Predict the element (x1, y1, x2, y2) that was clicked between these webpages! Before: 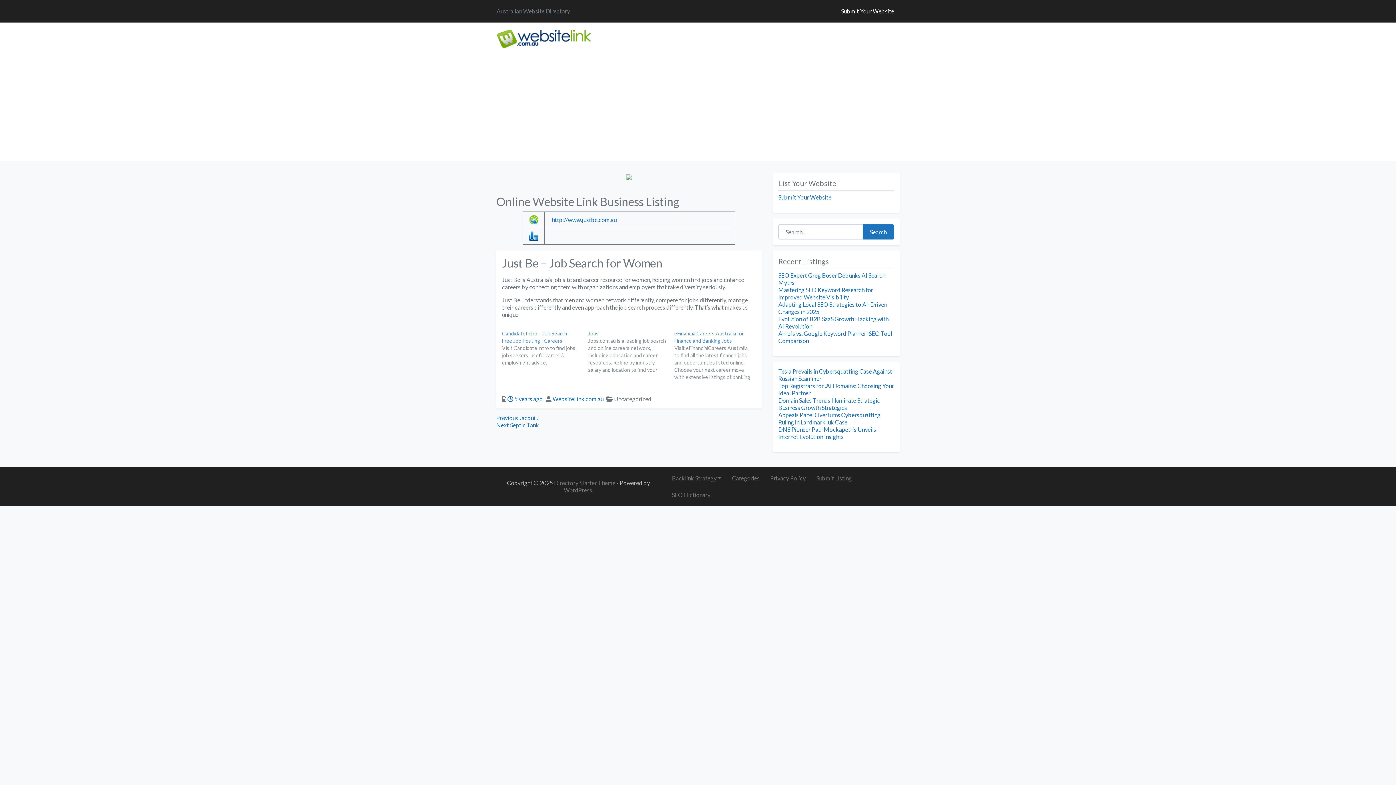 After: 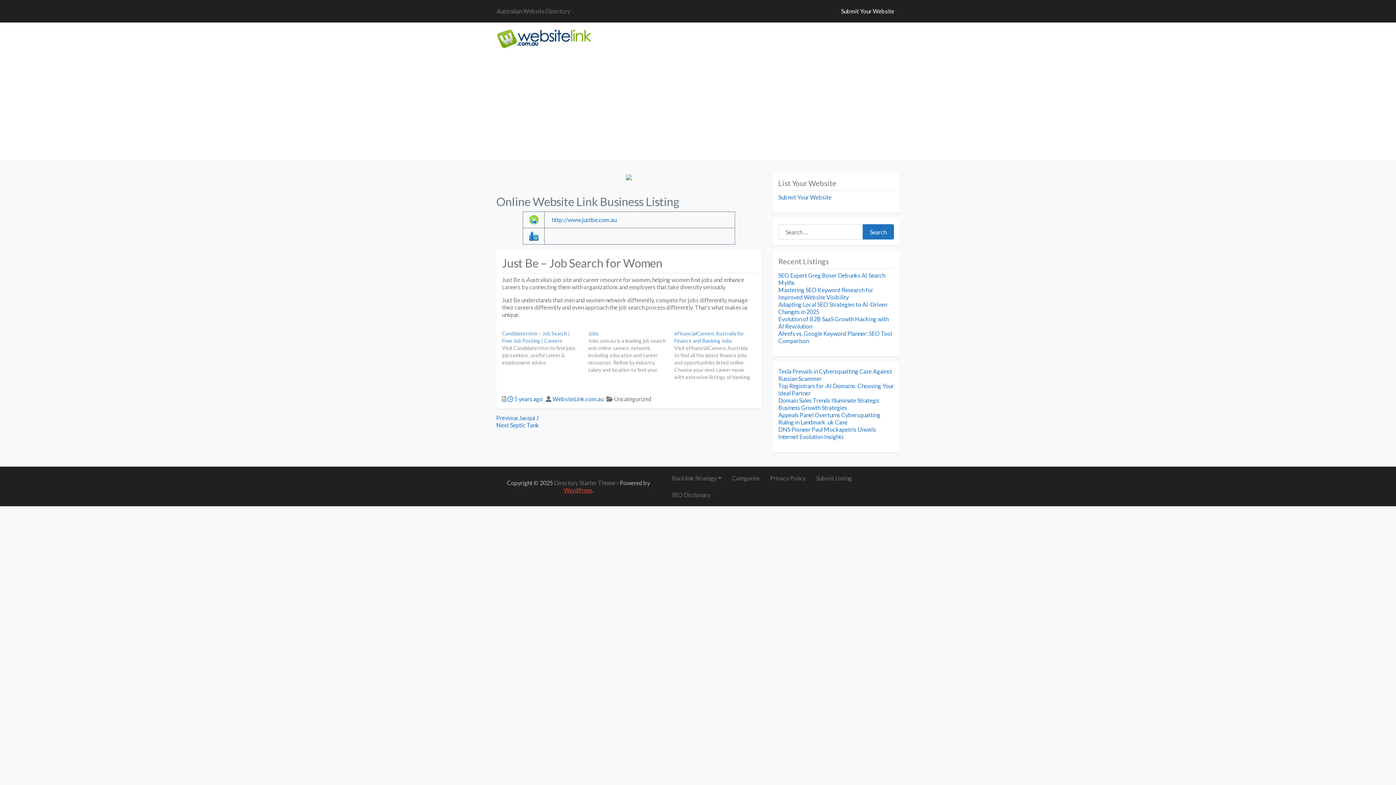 Action: label: WordPress bbox: (563, 486, 592, 493)